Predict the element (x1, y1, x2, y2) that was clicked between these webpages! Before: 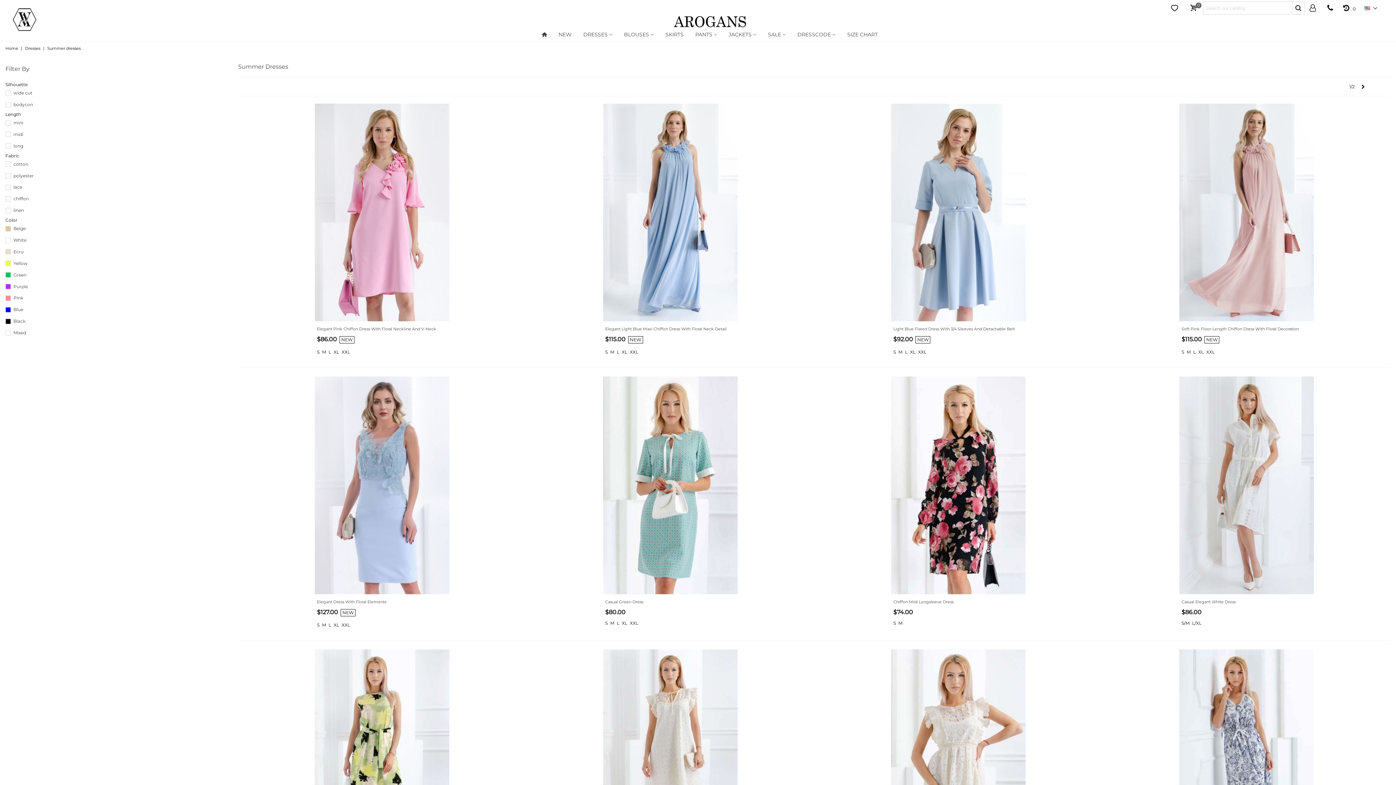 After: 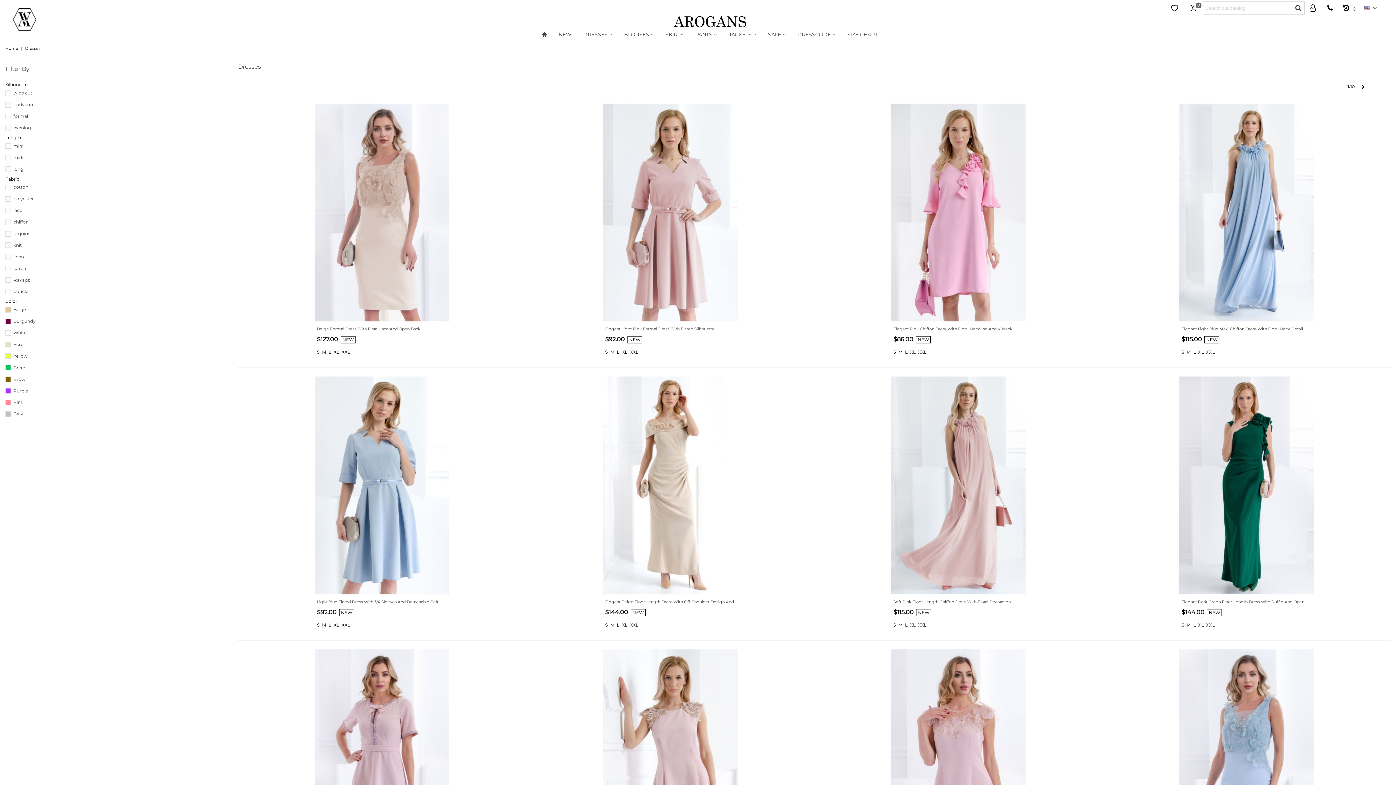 Action: label: DRESSES bbox: (577, 28, 618, 41)